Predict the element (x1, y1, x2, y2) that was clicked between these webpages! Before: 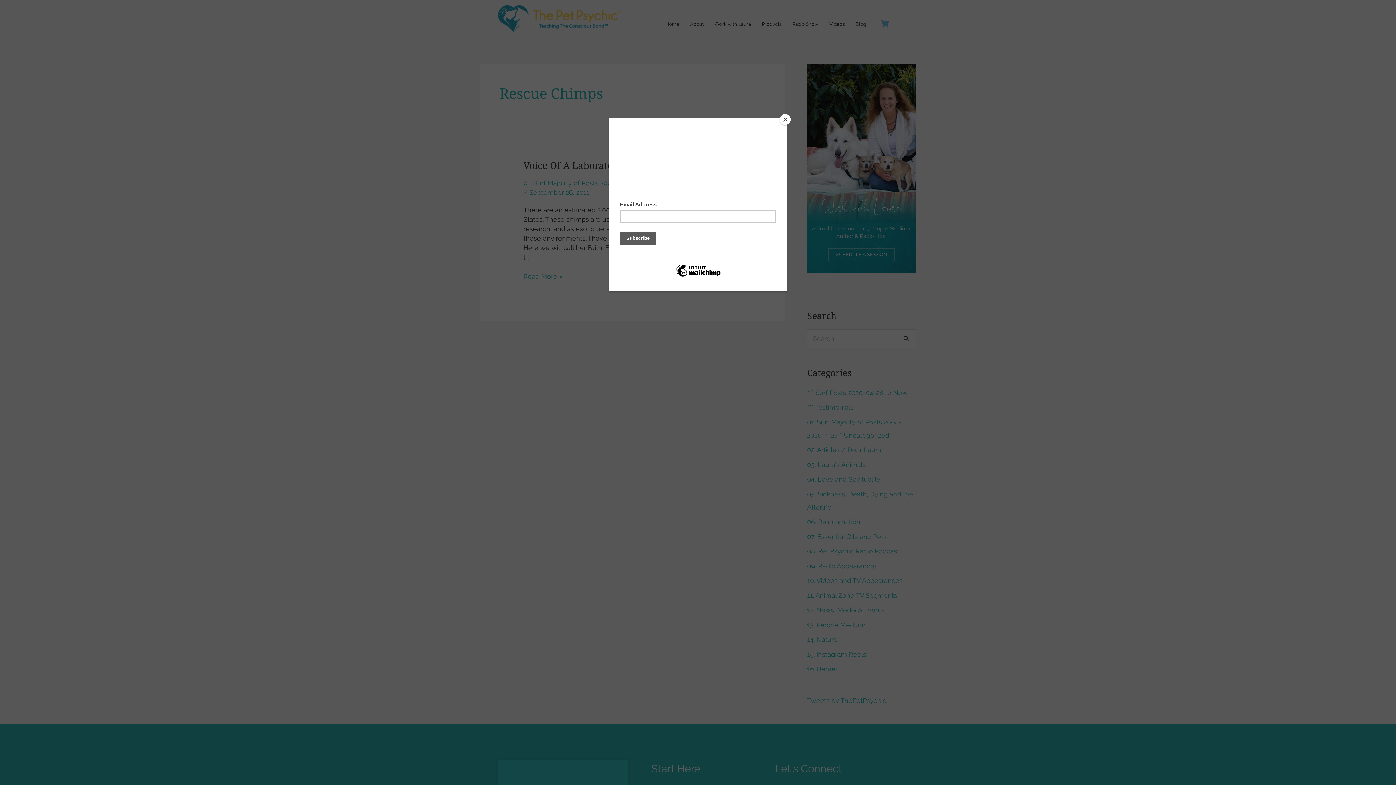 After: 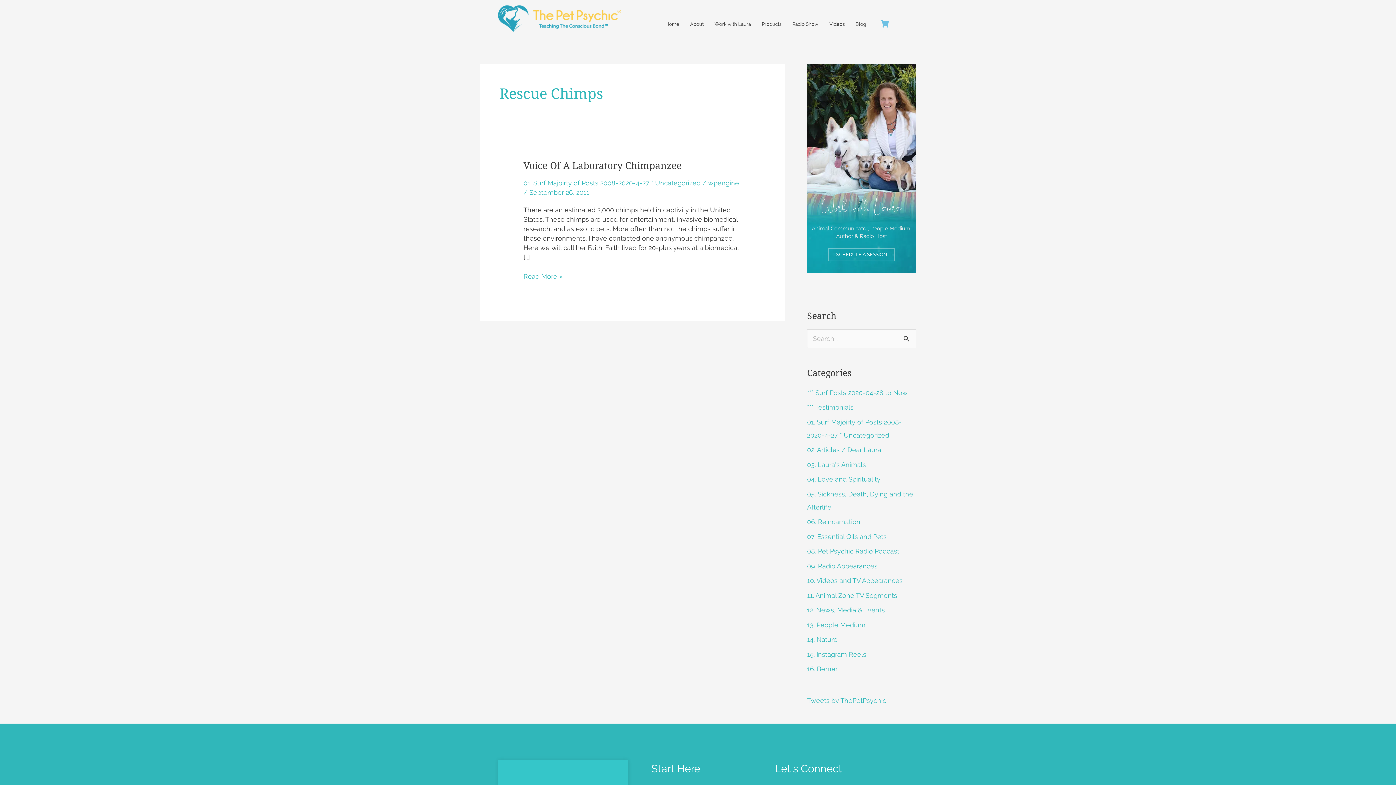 Action: bbox: (780, 114, 790, 125) label: Close